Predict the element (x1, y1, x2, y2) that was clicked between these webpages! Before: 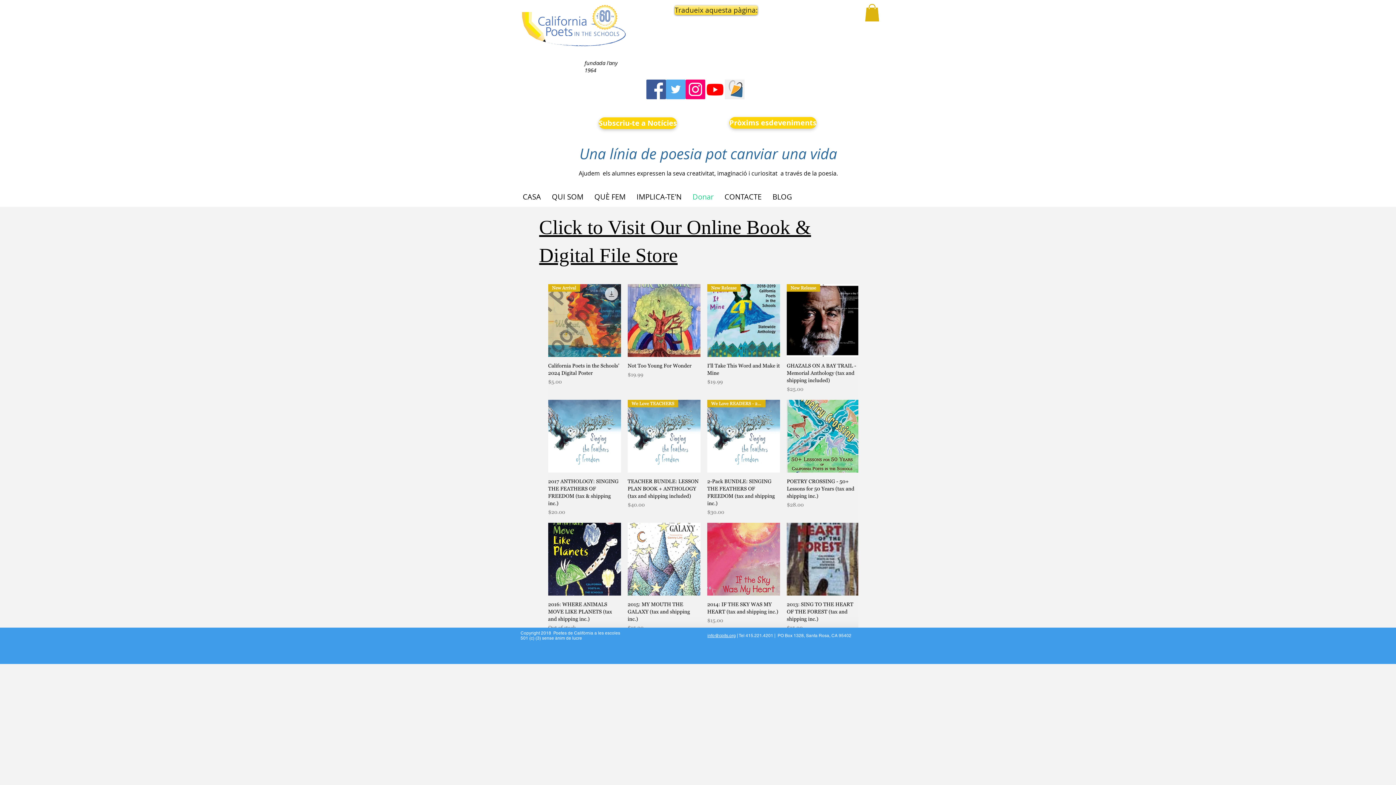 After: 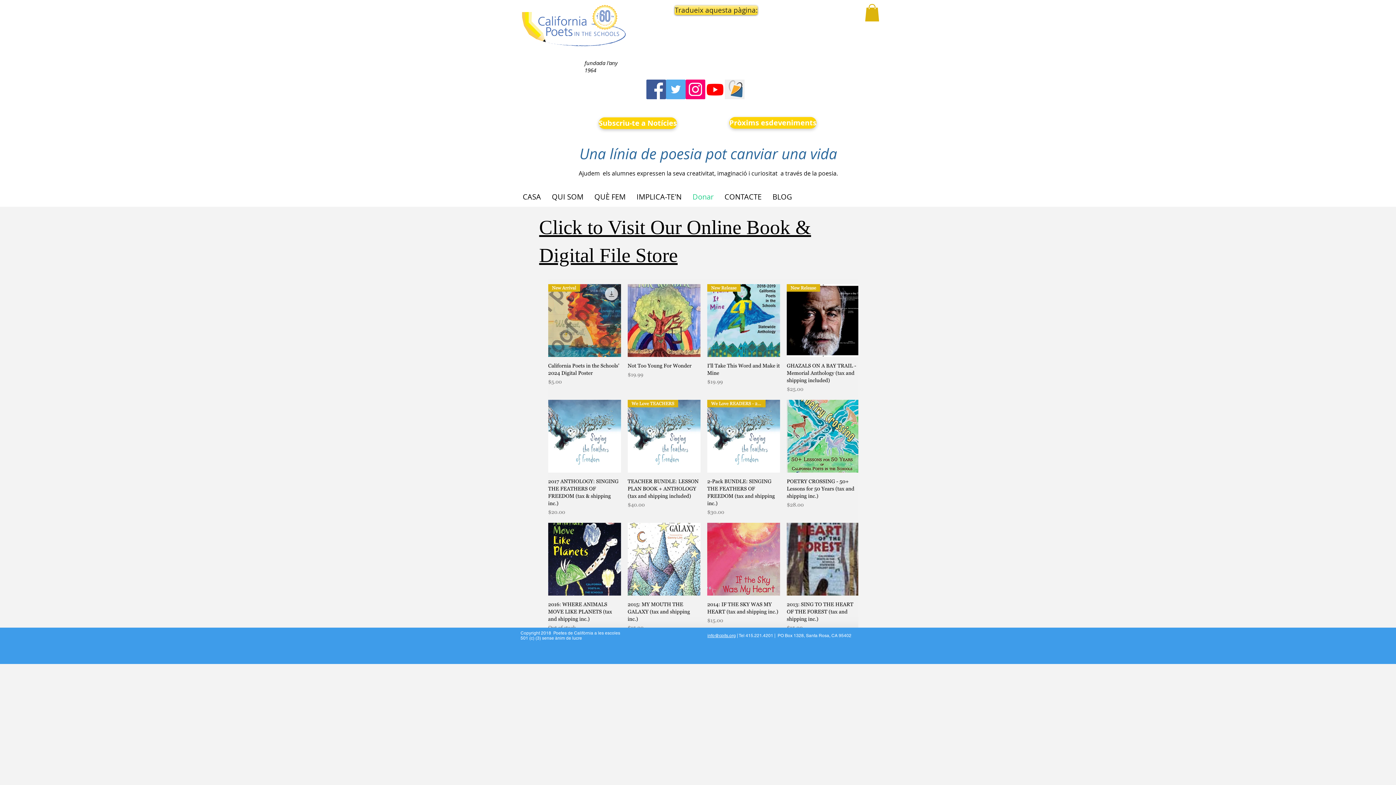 Action: label: Screen Shot 2023-09-18 at 10.24.55 AM bbox: (725, 79, 744, 99)